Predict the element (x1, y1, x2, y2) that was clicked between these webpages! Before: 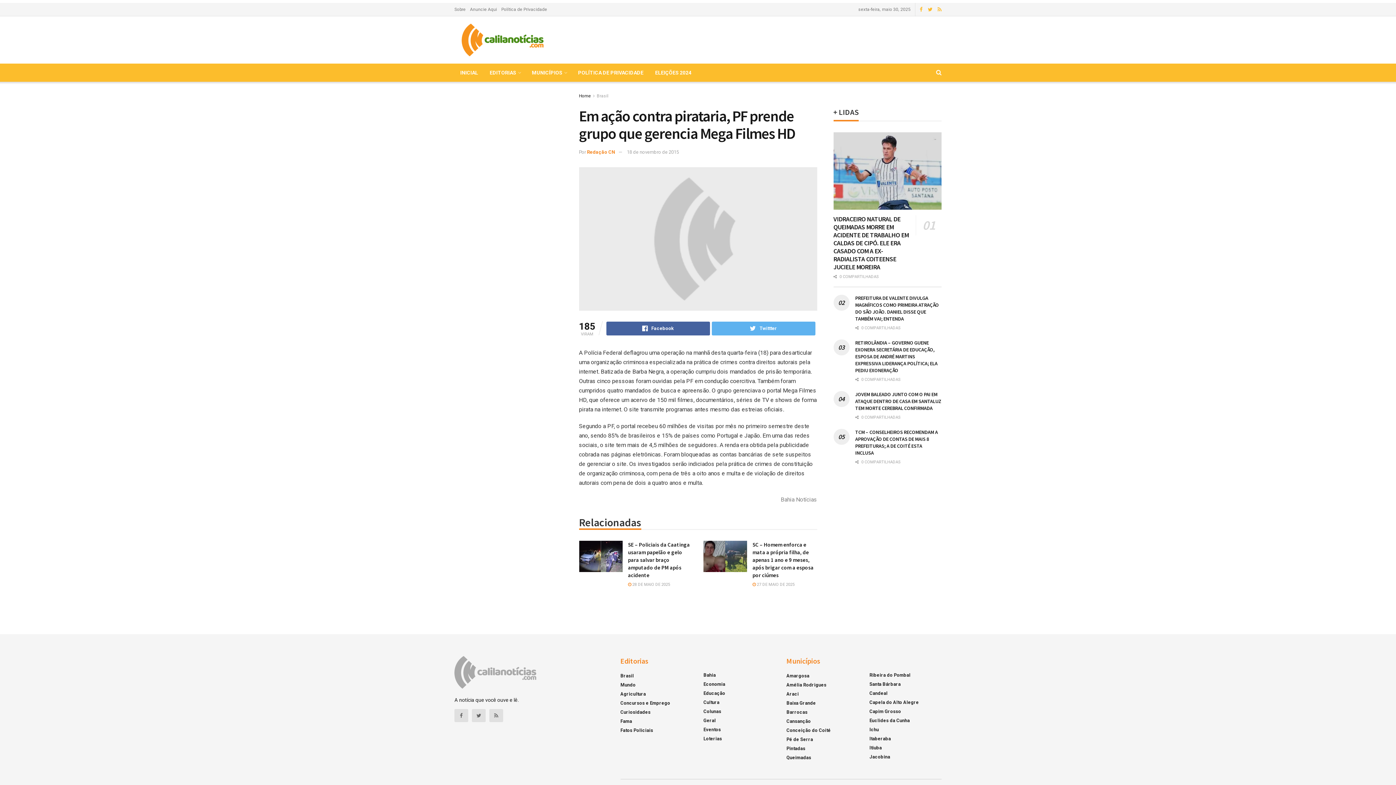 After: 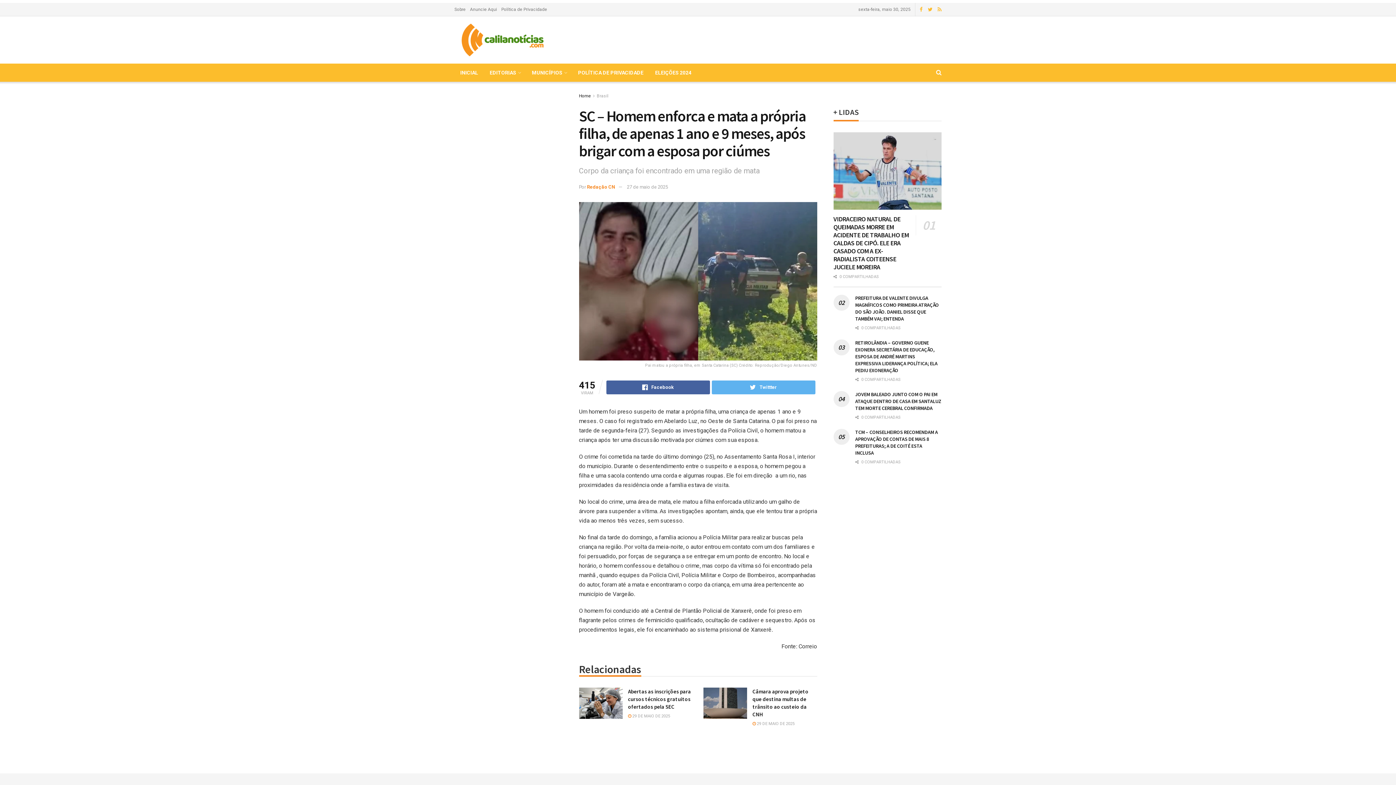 Action: bbox: (703, 541, 747, 572)